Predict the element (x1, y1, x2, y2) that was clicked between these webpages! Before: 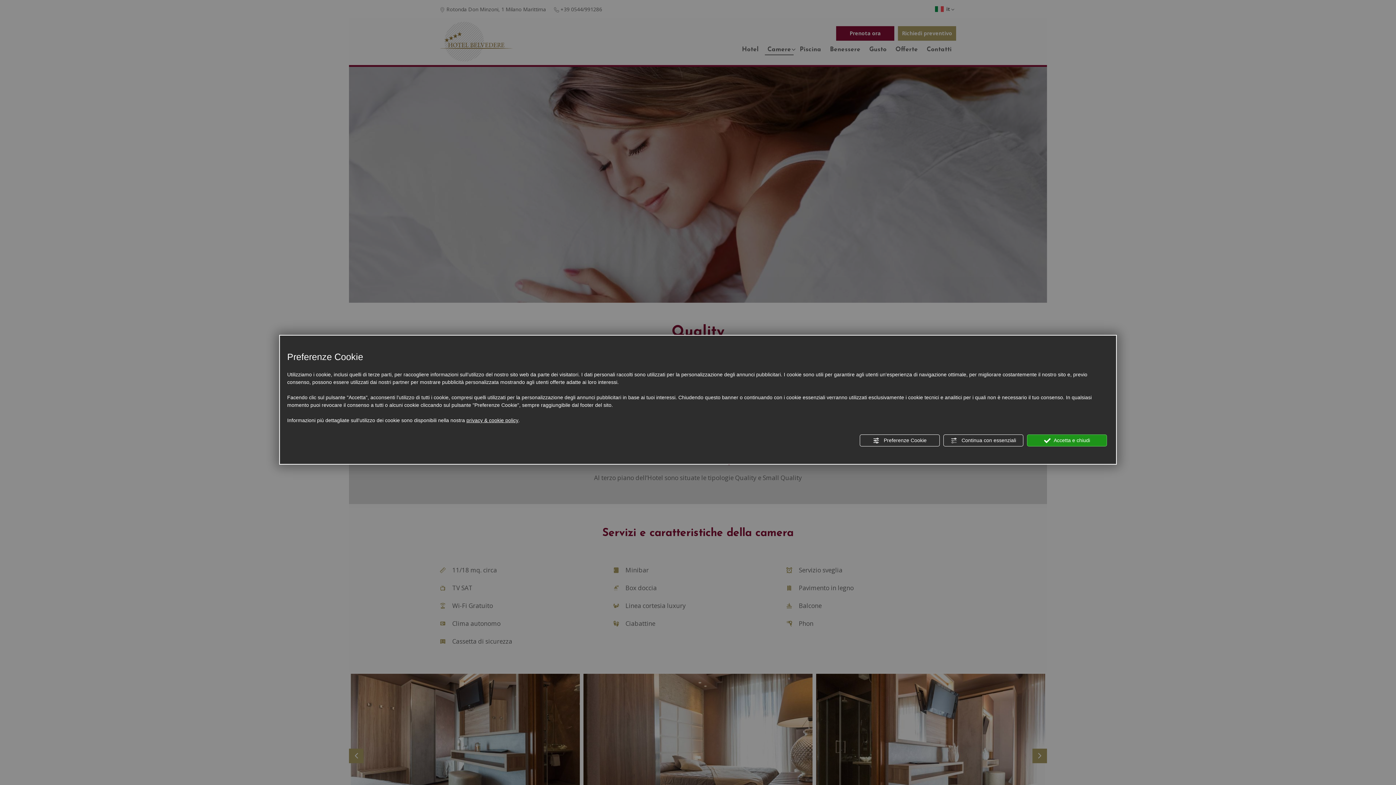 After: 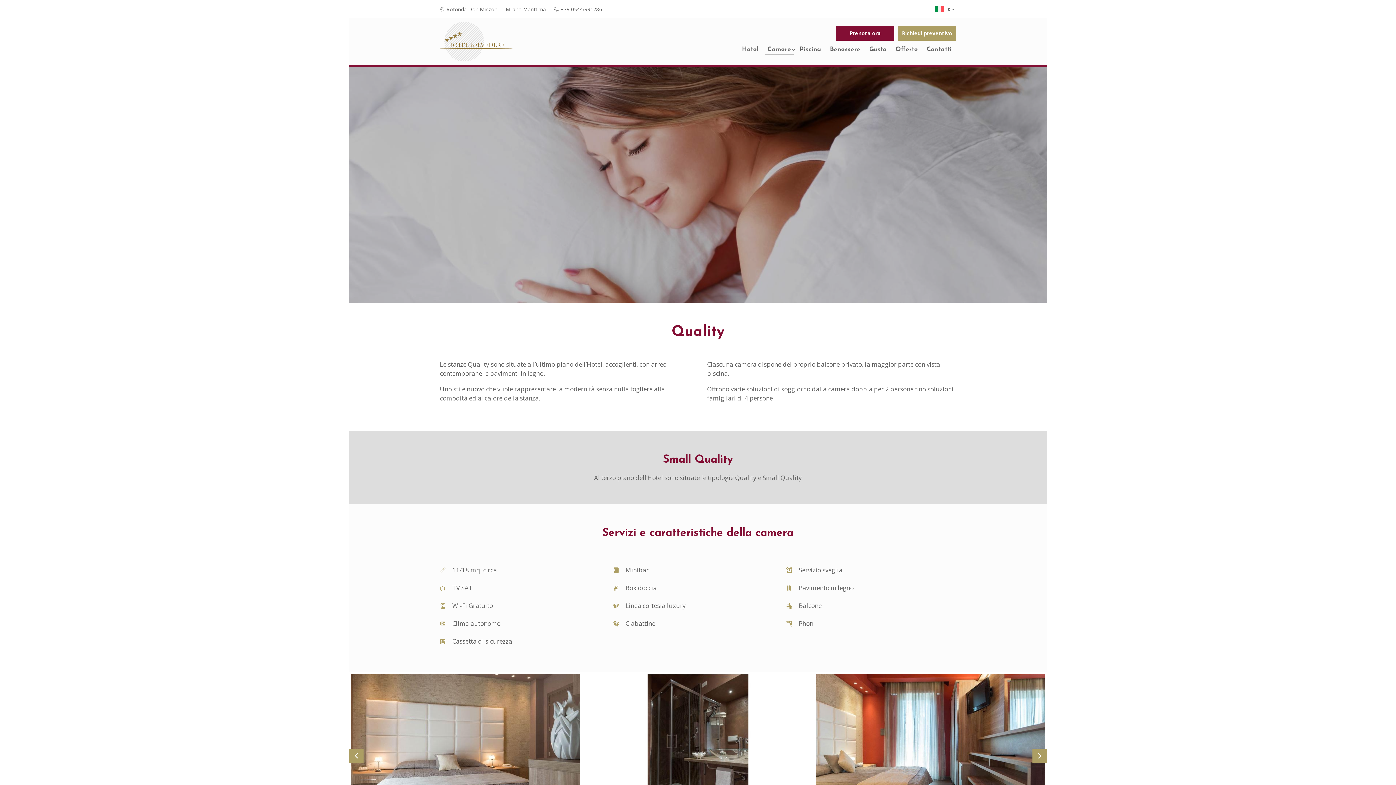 Action: bbox: (1027, 434, 1107, 446) label:  Accetta e chiudi